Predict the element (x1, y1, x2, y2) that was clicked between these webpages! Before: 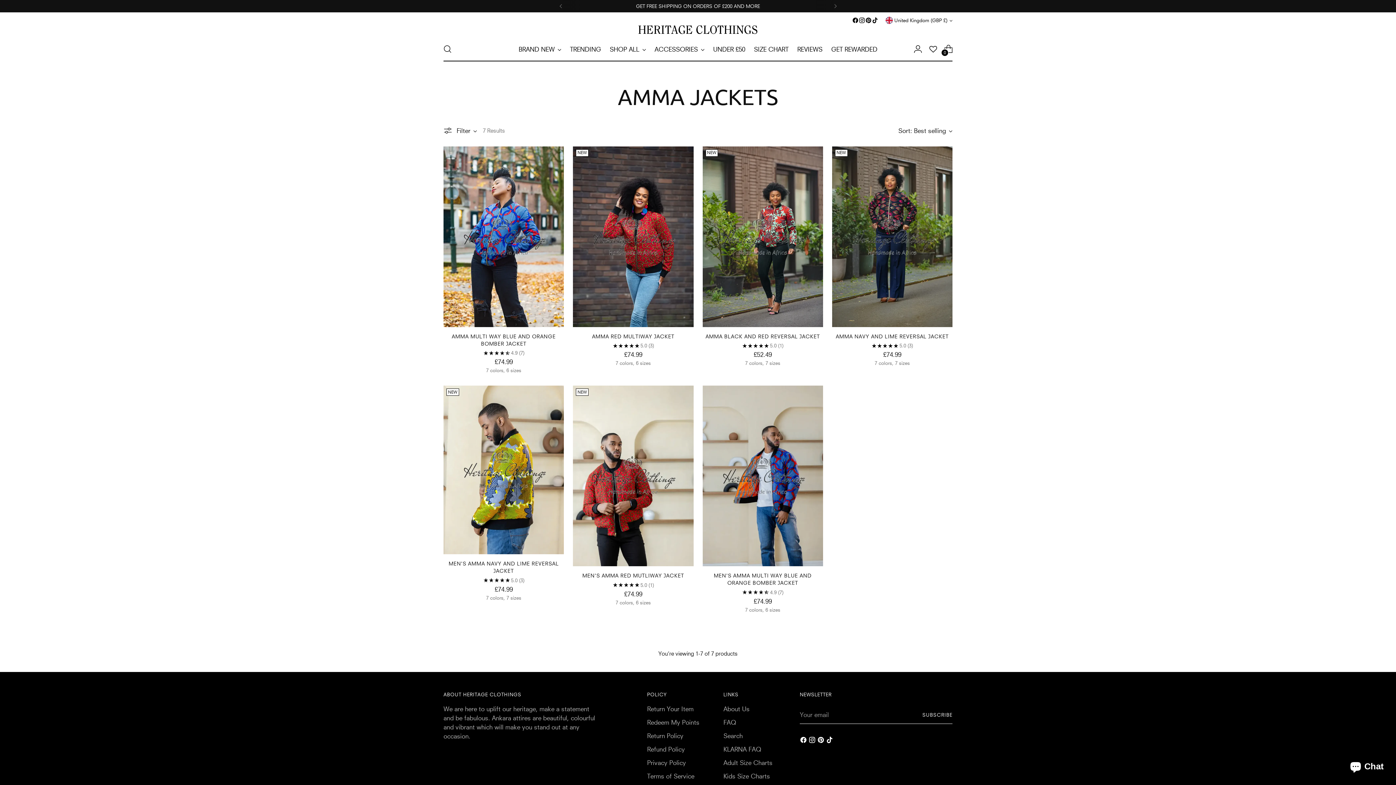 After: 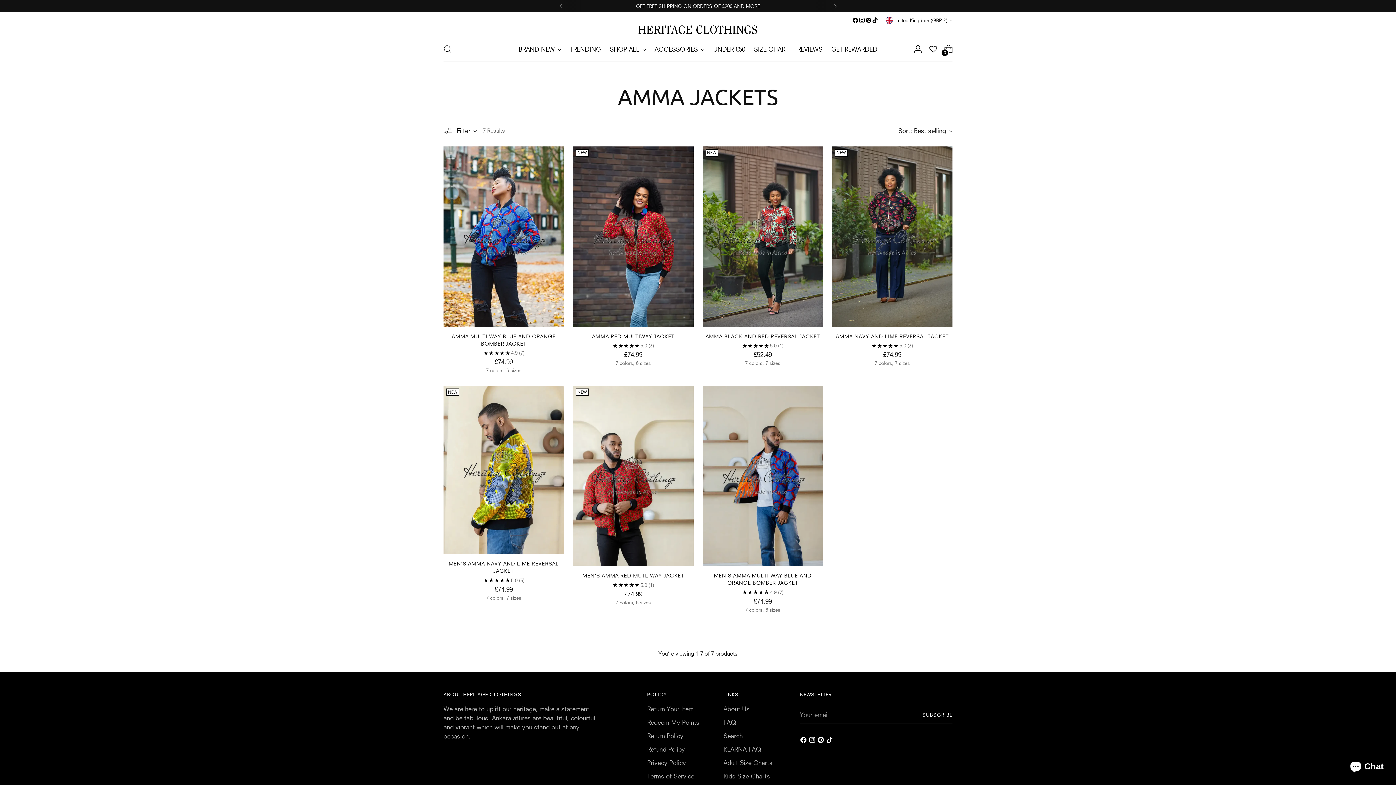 Action: bbox: (827, 0, 843, 12)